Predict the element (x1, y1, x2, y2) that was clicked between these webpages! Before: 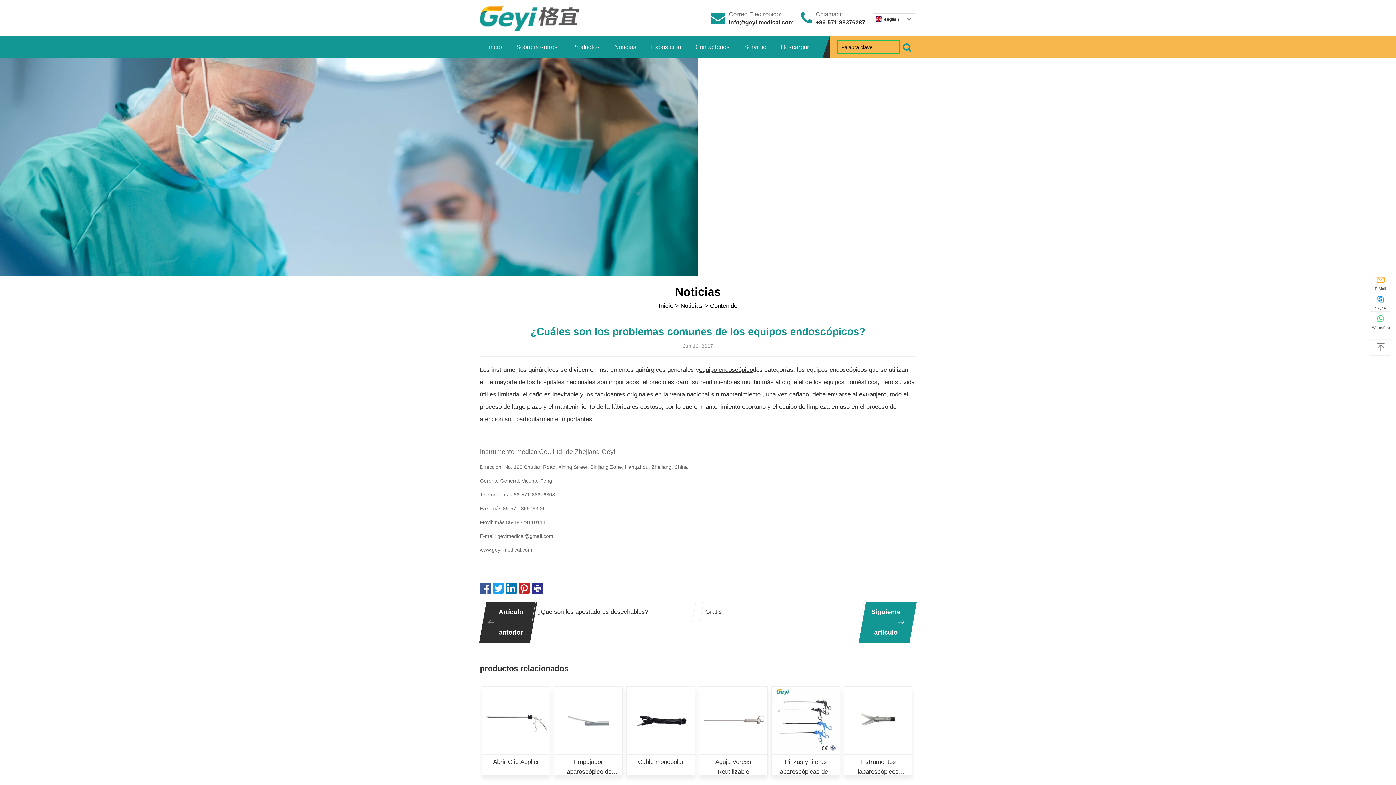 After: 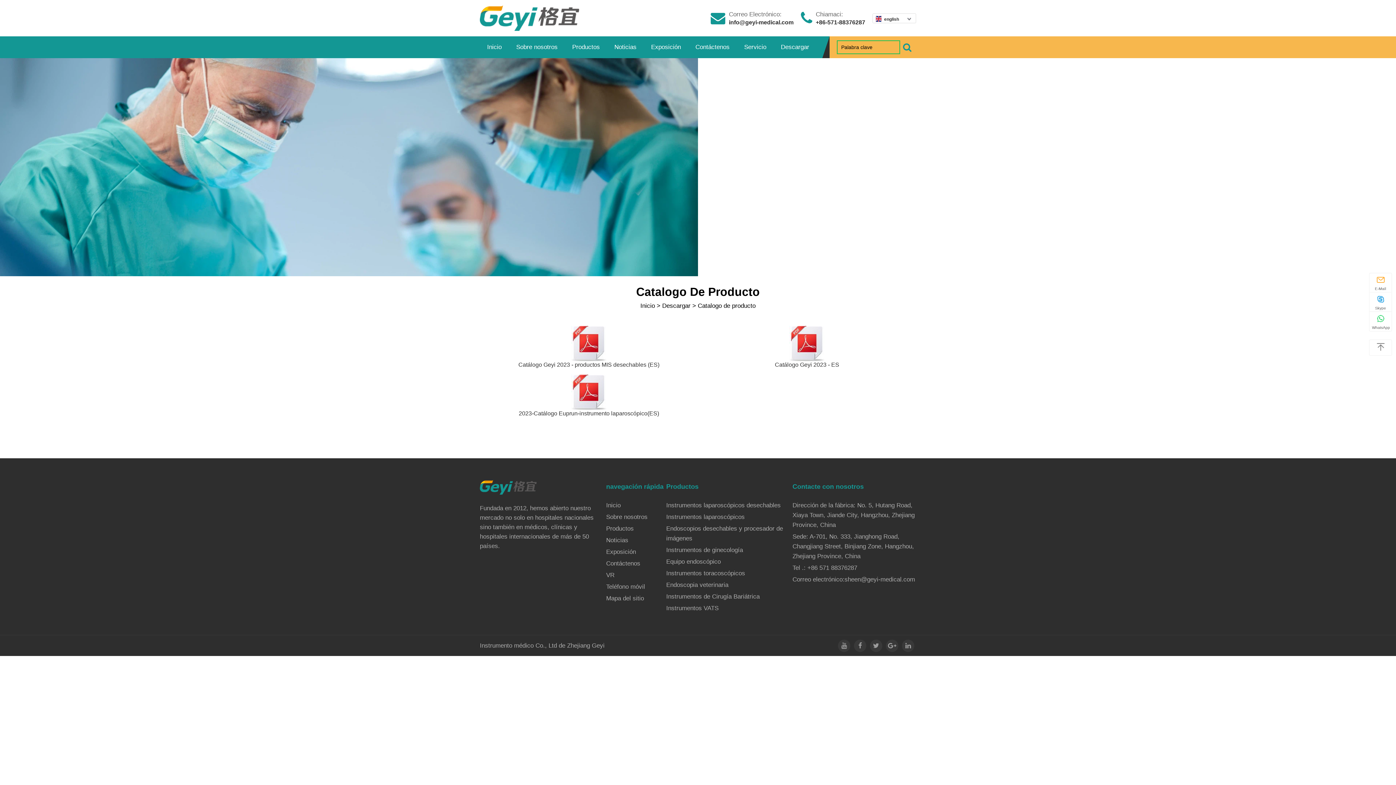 Action: label: Descargar bbox: (773, 36, 816, 57)